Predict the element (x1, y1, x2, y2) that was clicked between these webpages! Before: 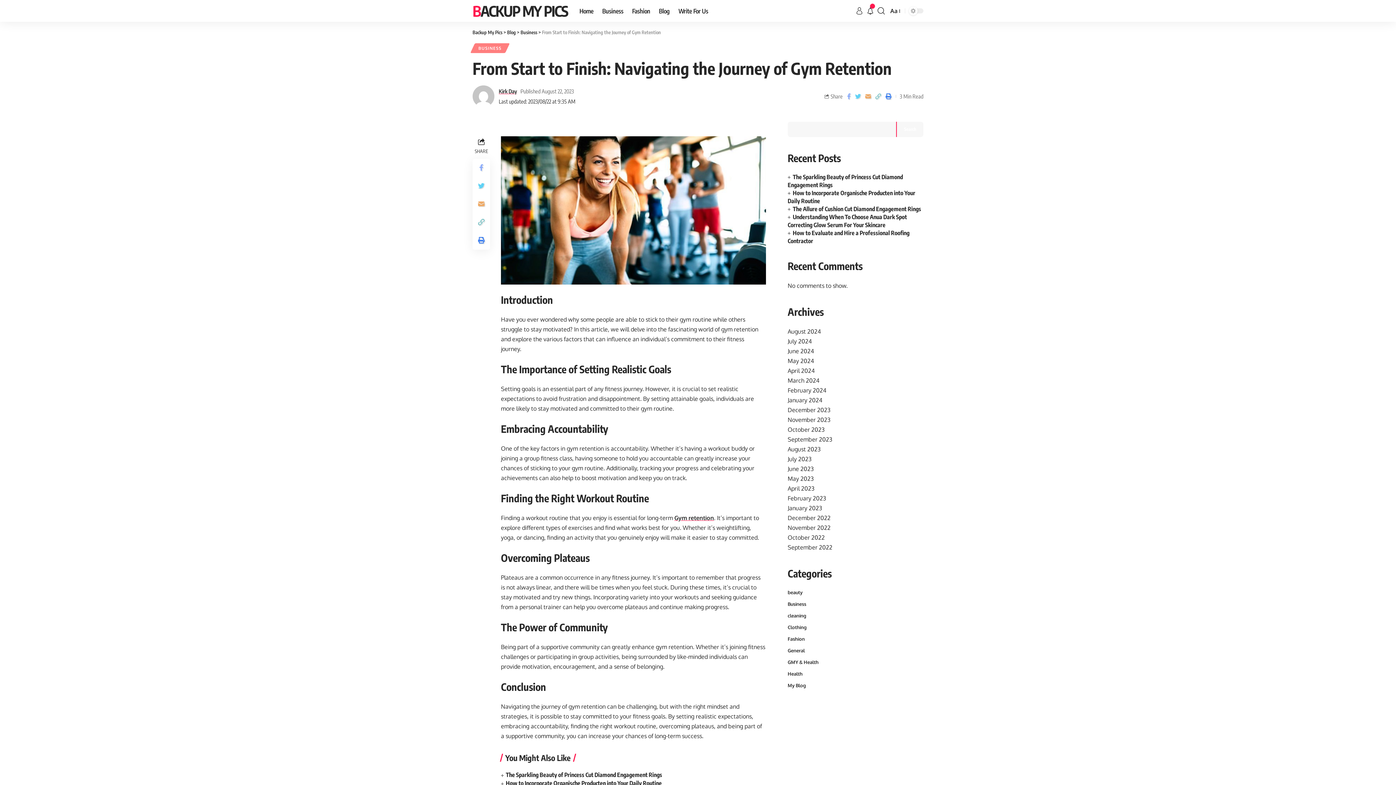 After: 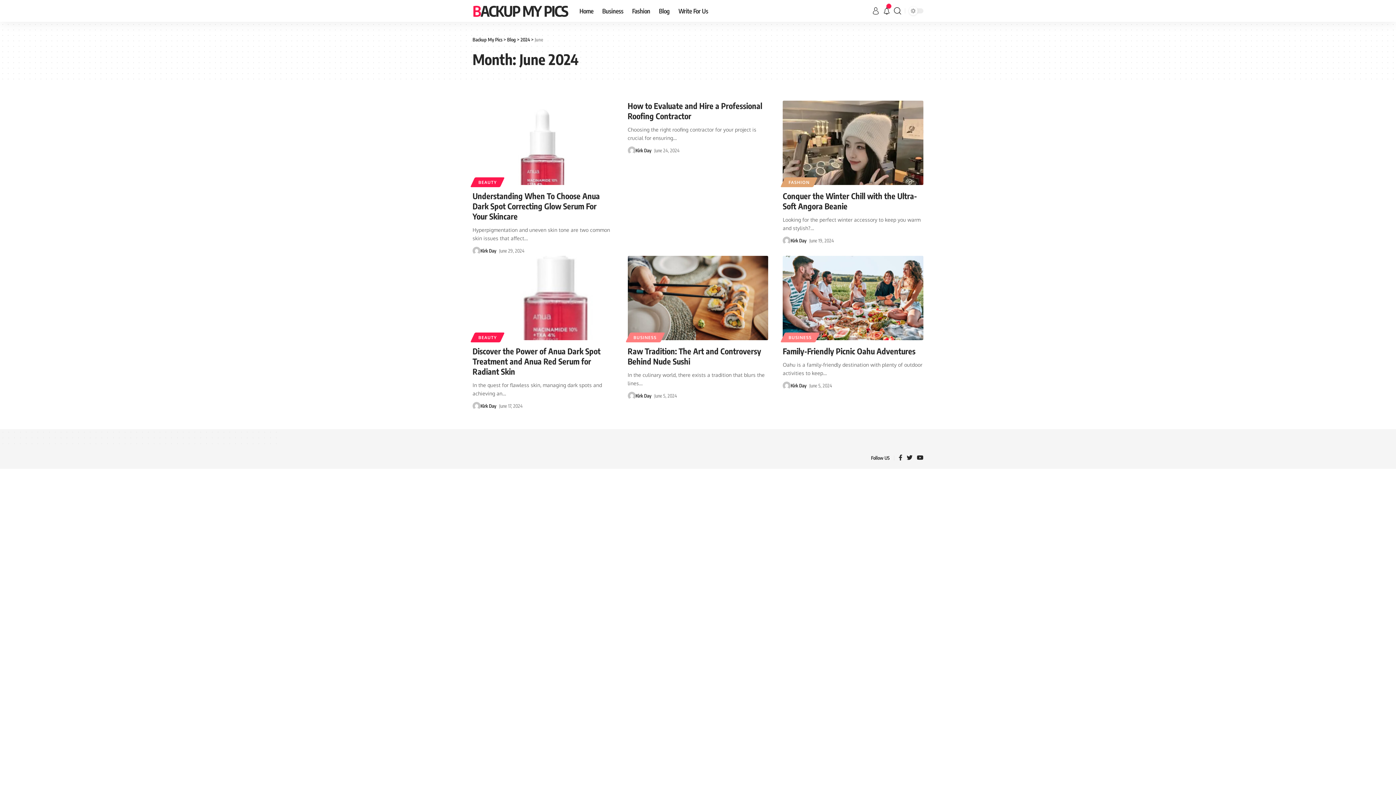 Action: bbox: (787, 347, 814, 354) label: June 2024